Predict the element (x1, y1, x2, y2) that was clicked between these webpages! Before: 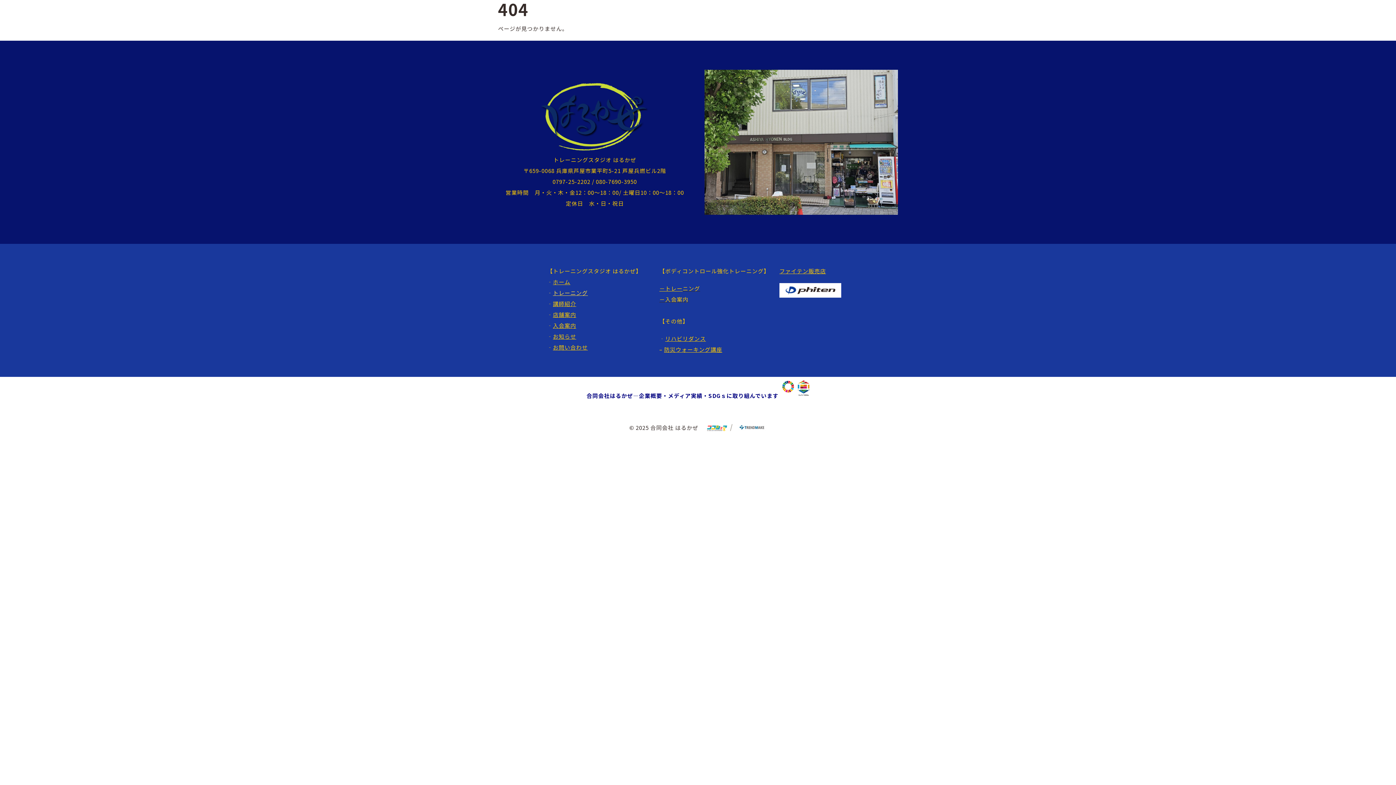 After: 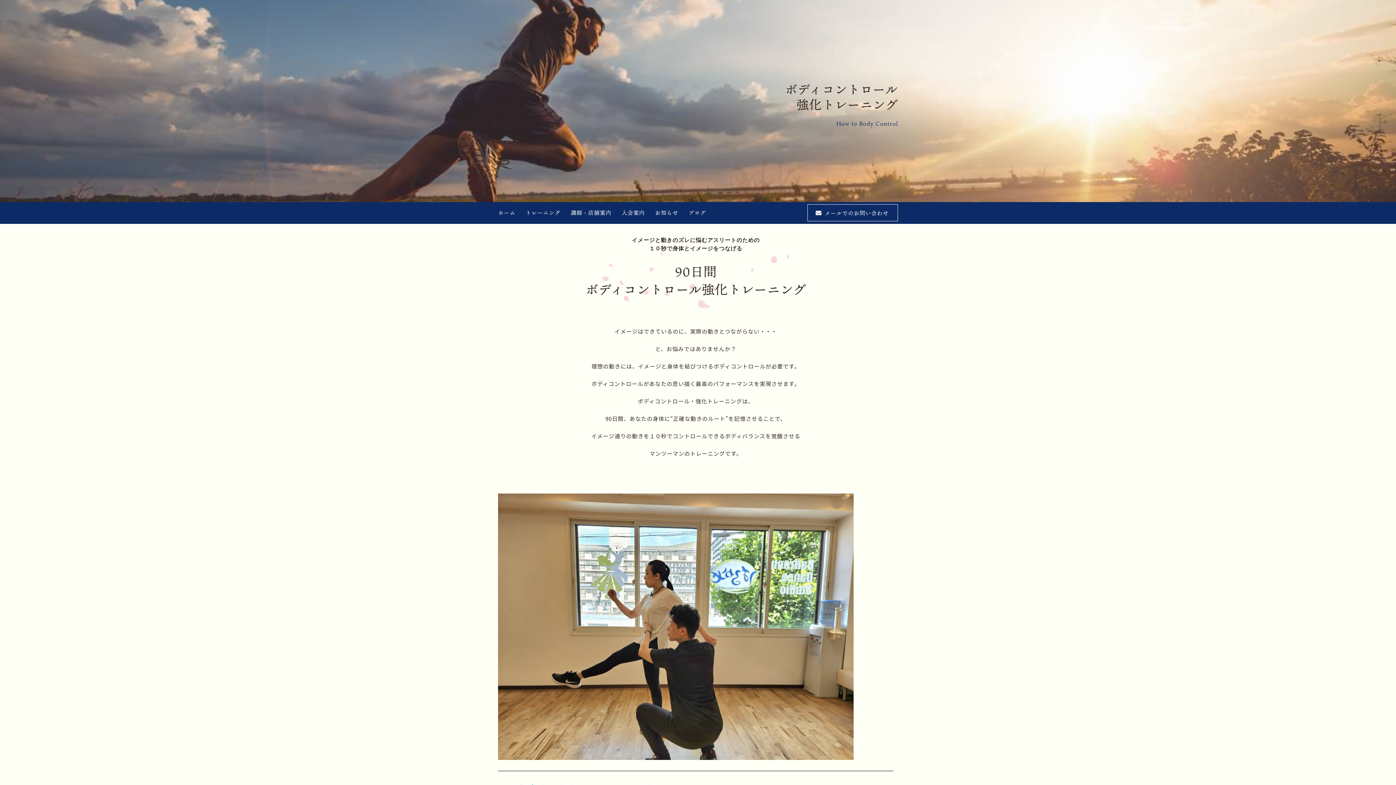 Action: label: ニング bbox: (682, 284, 700, 292)